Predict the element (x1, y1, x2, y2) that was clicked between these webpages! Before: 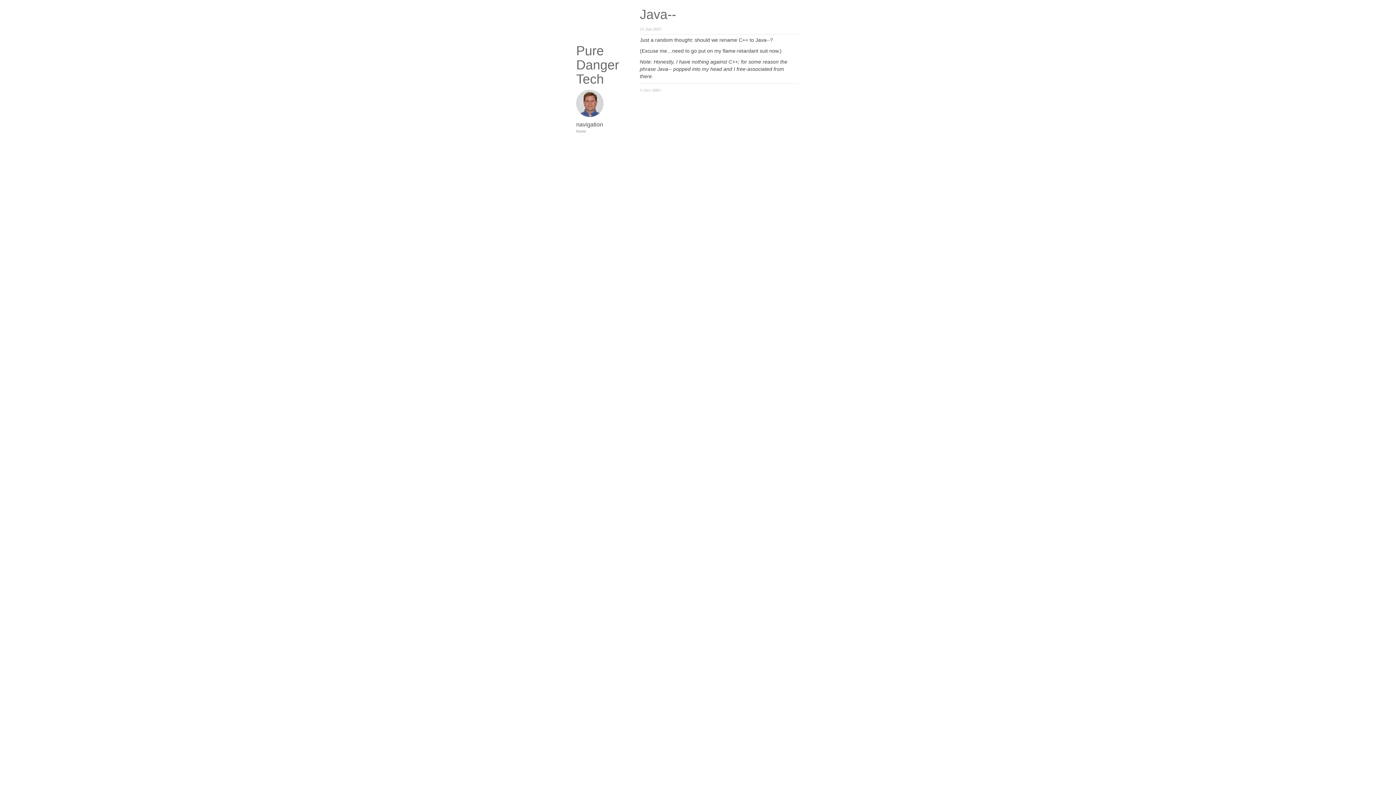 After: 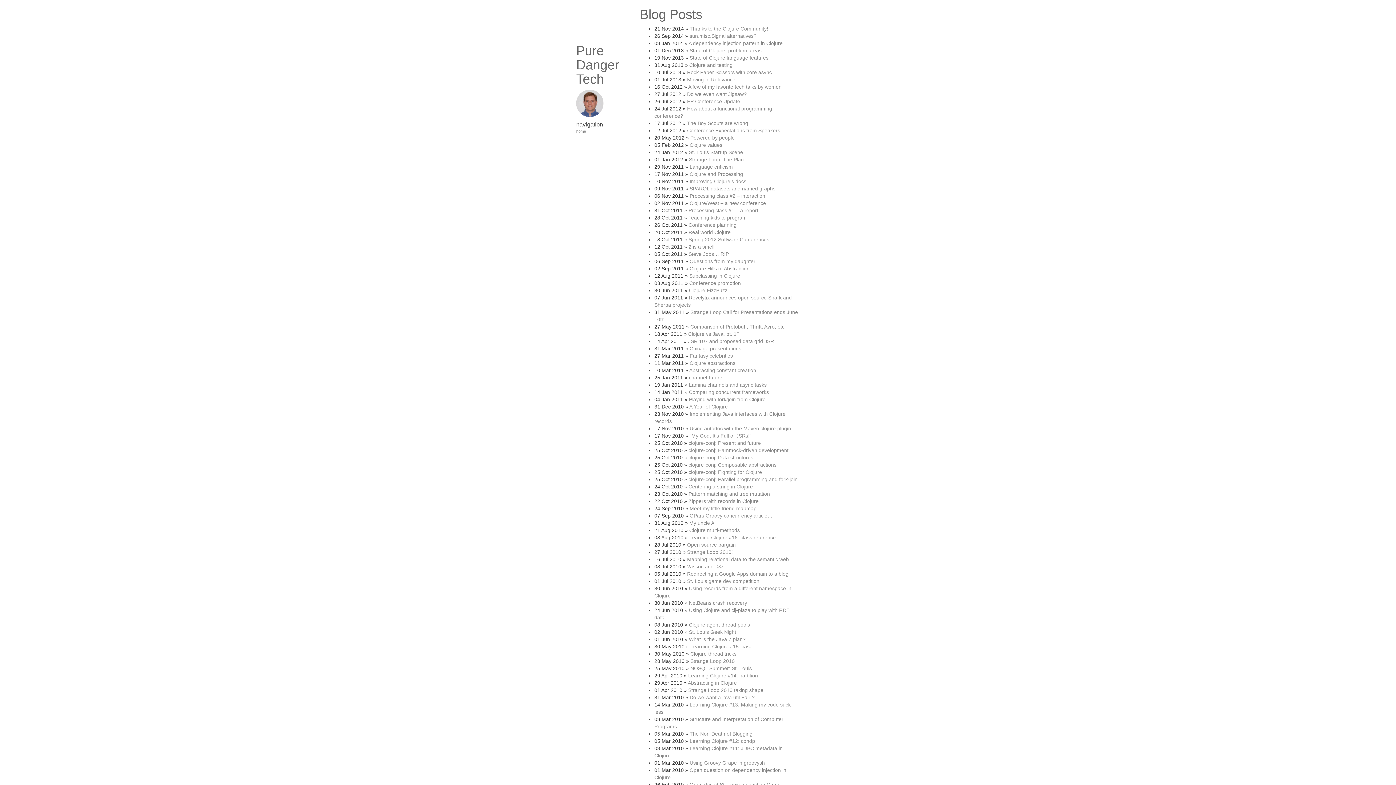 Action: bbox: (576, 129, 586, 133) label: home